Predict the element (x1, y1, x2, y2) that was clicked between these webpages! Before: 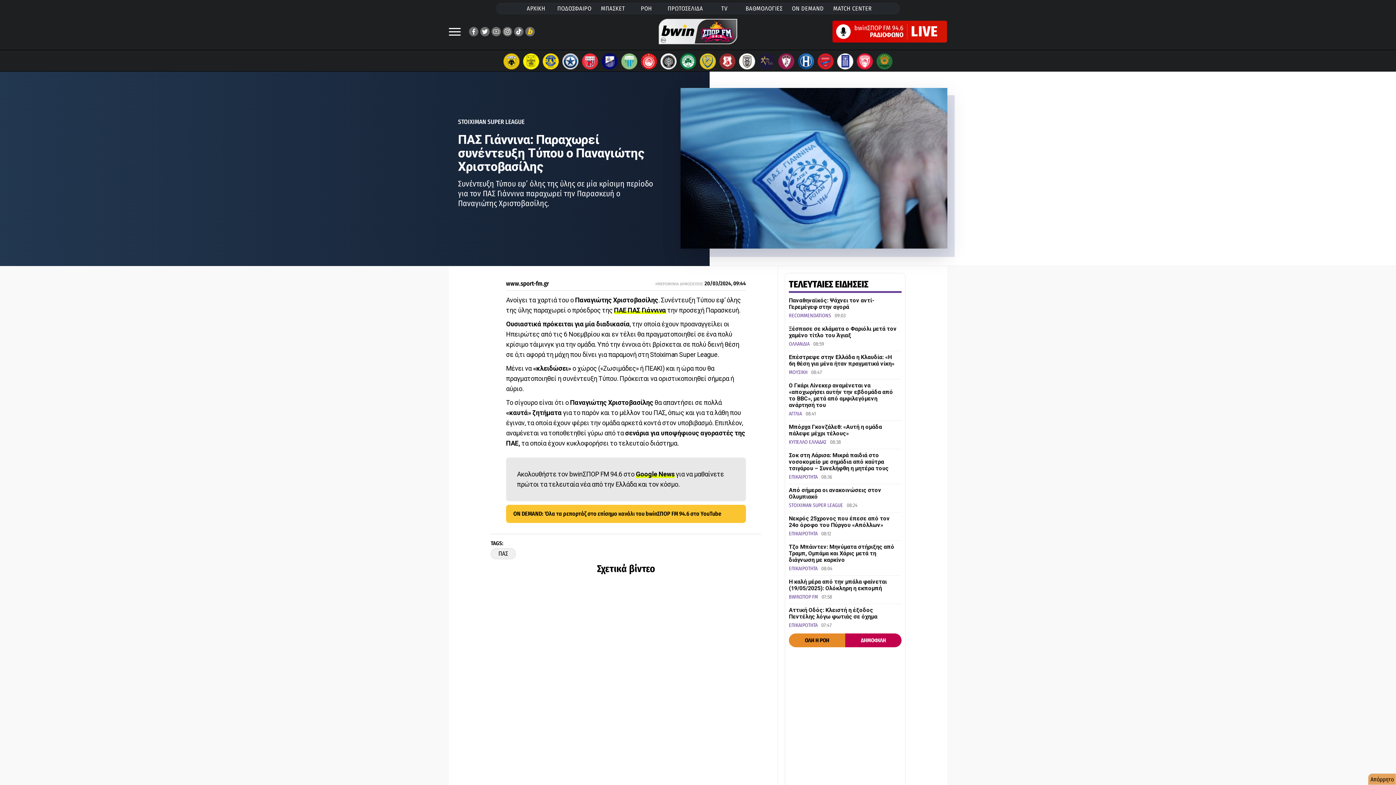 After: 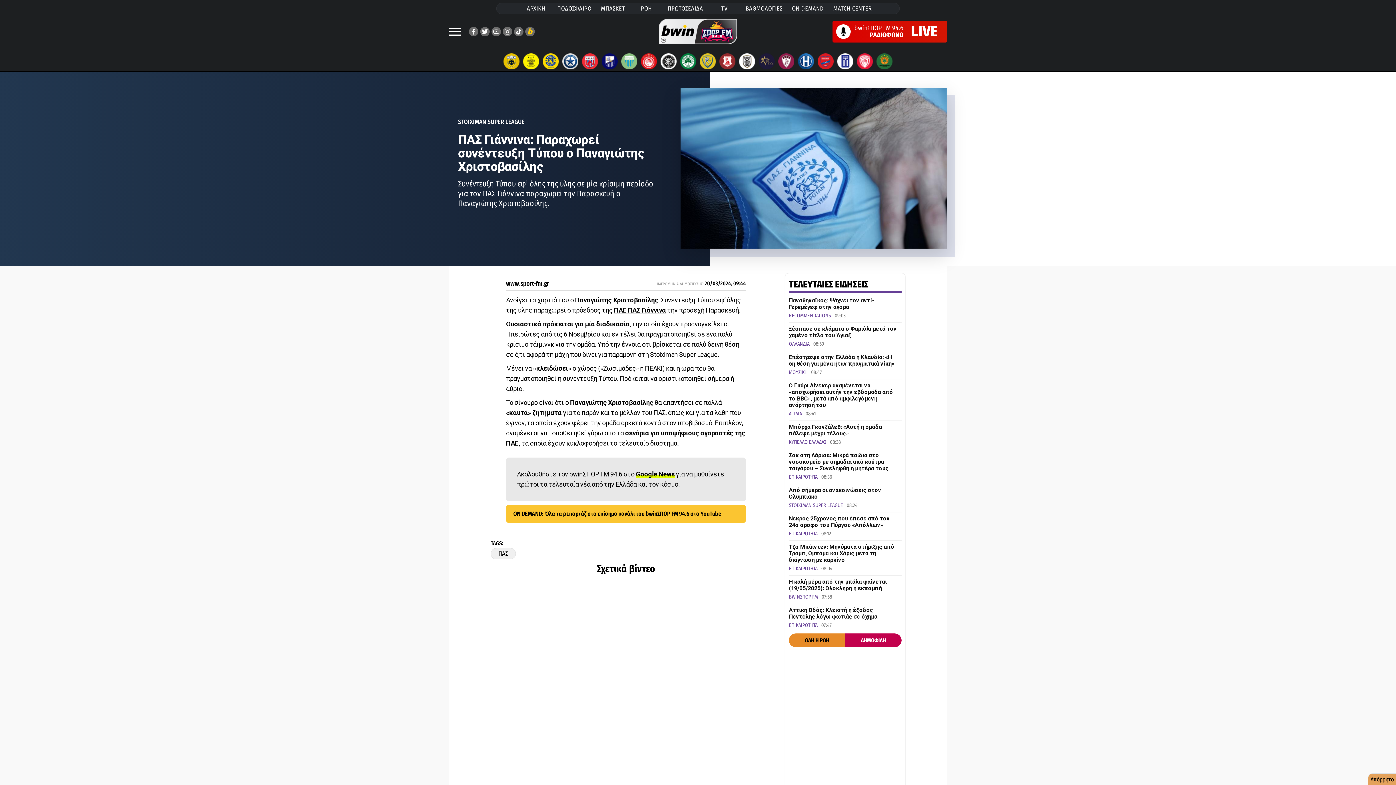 Action: label: ΠΑΕ ΠΑΣ Γιάννινα bbox: (614, 306, 666, 314)